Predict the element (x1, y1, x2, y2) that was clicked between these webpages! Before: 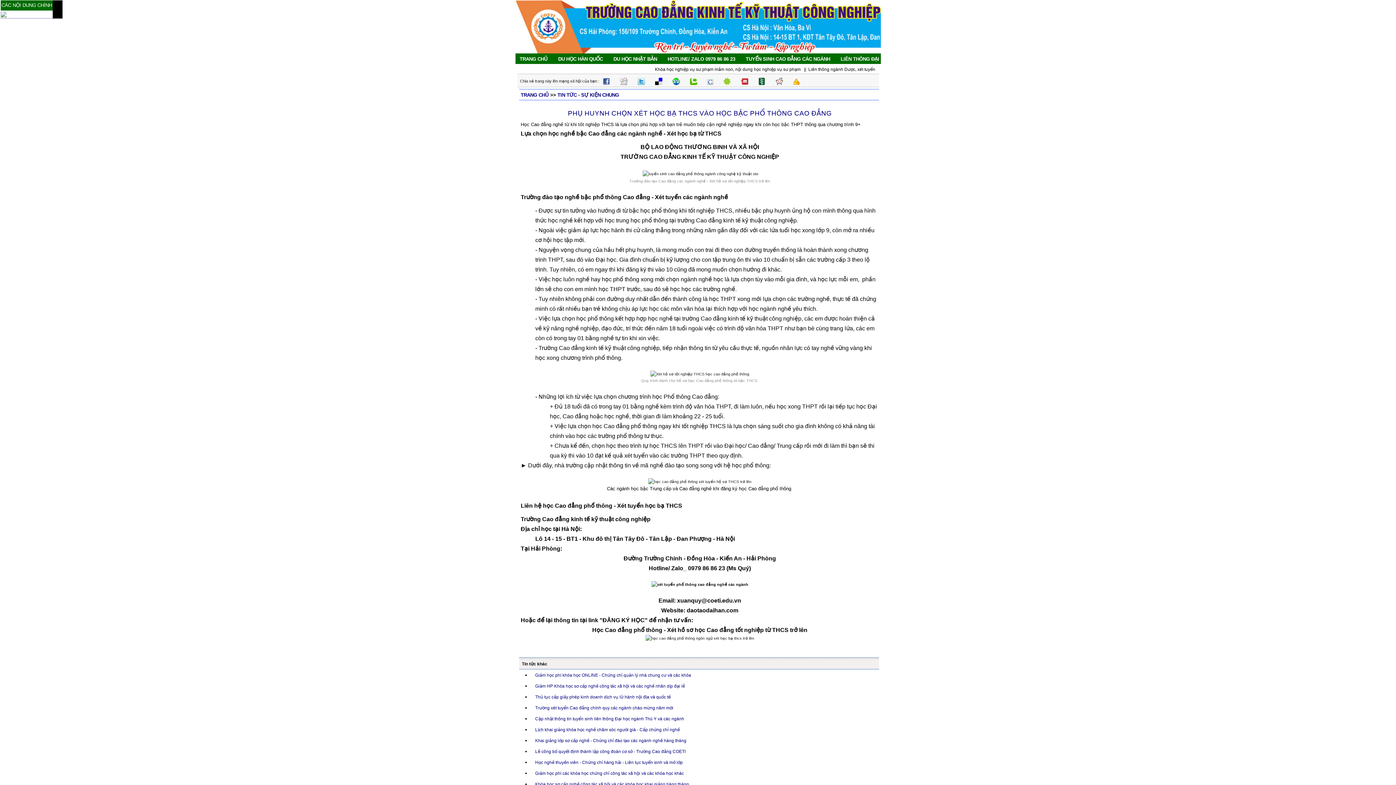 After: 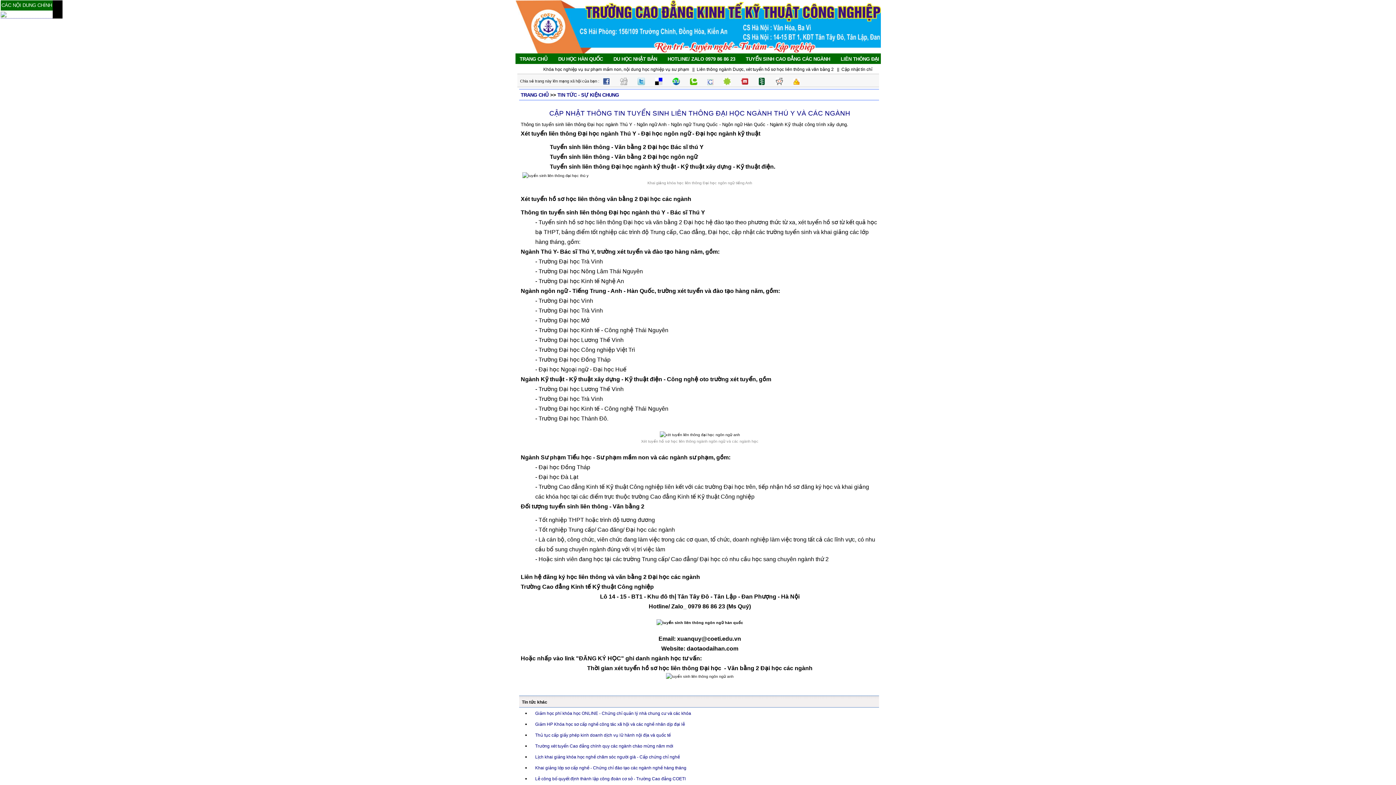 Action: bbox: (532, 713, 686, 724) label: Cập nhật thông tin tuyển sinh liên thông Đại học ngành Thú Y và các ngành